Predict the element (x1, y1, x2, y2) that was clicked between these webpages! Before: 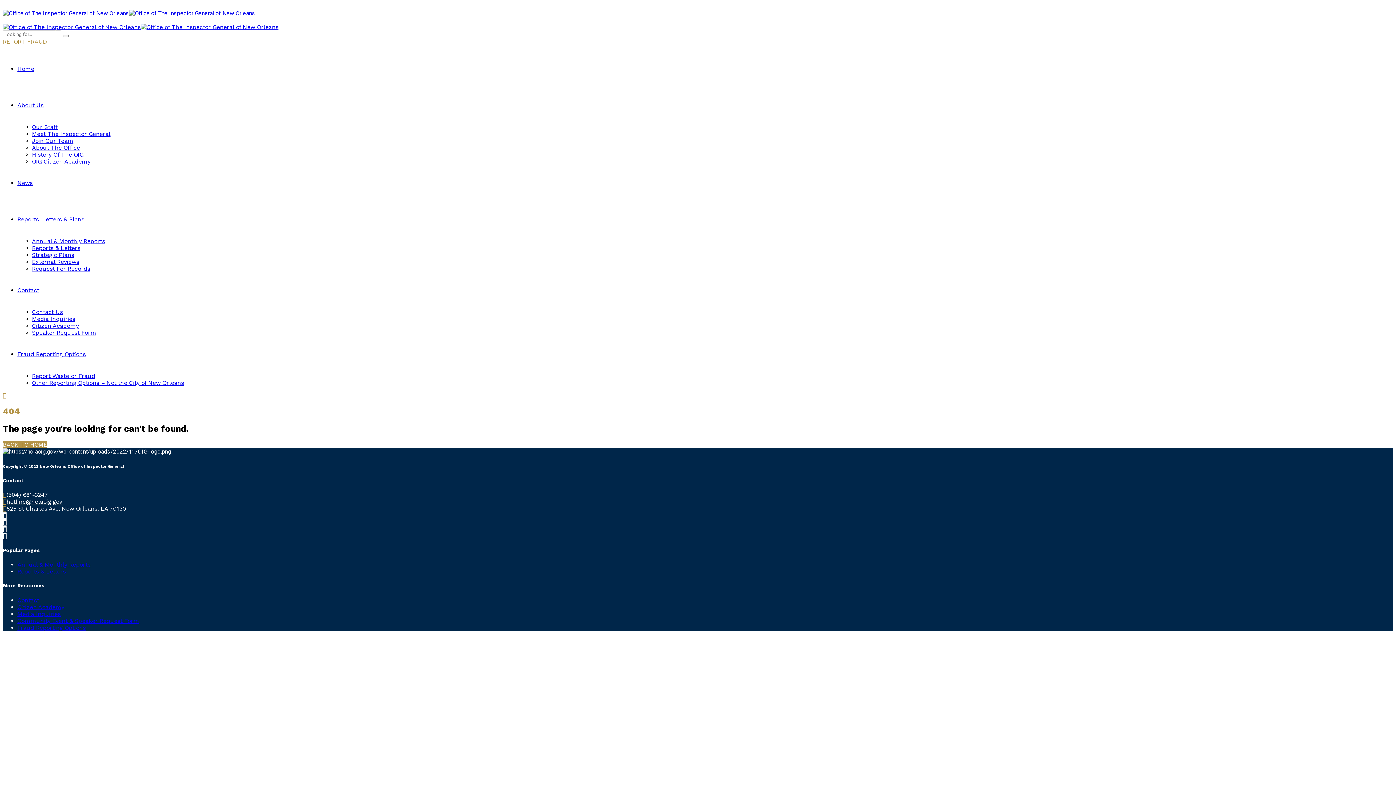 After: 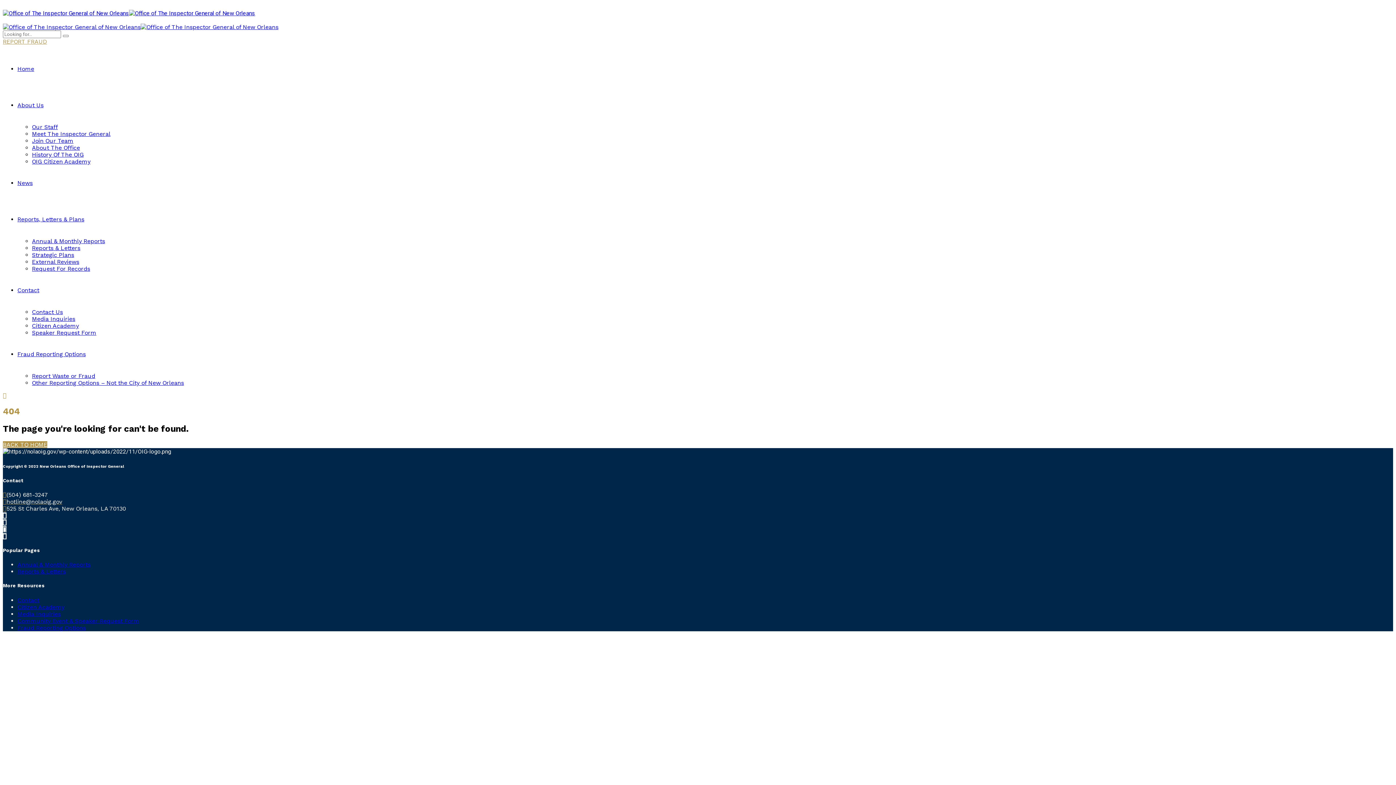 Action: bbox: (2, 526, 6, 533)